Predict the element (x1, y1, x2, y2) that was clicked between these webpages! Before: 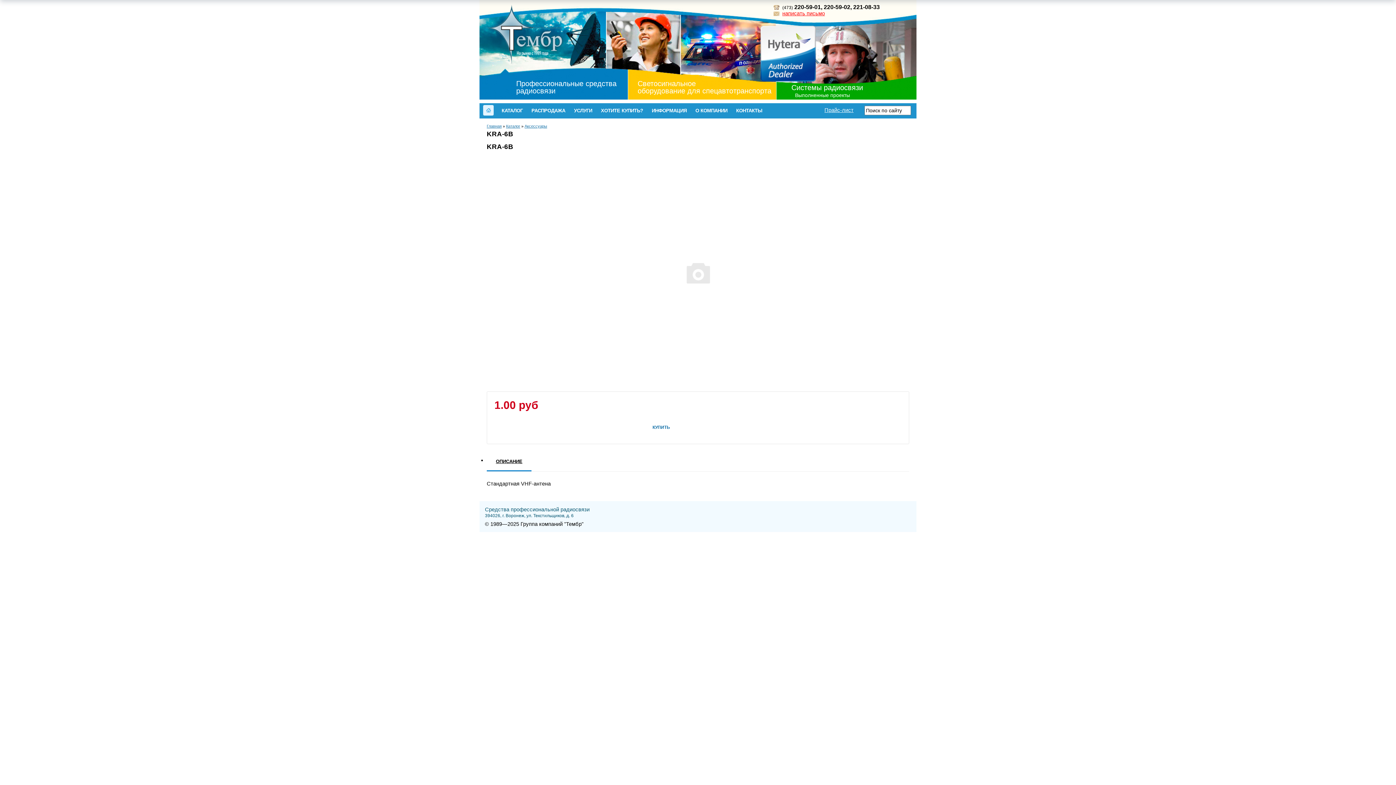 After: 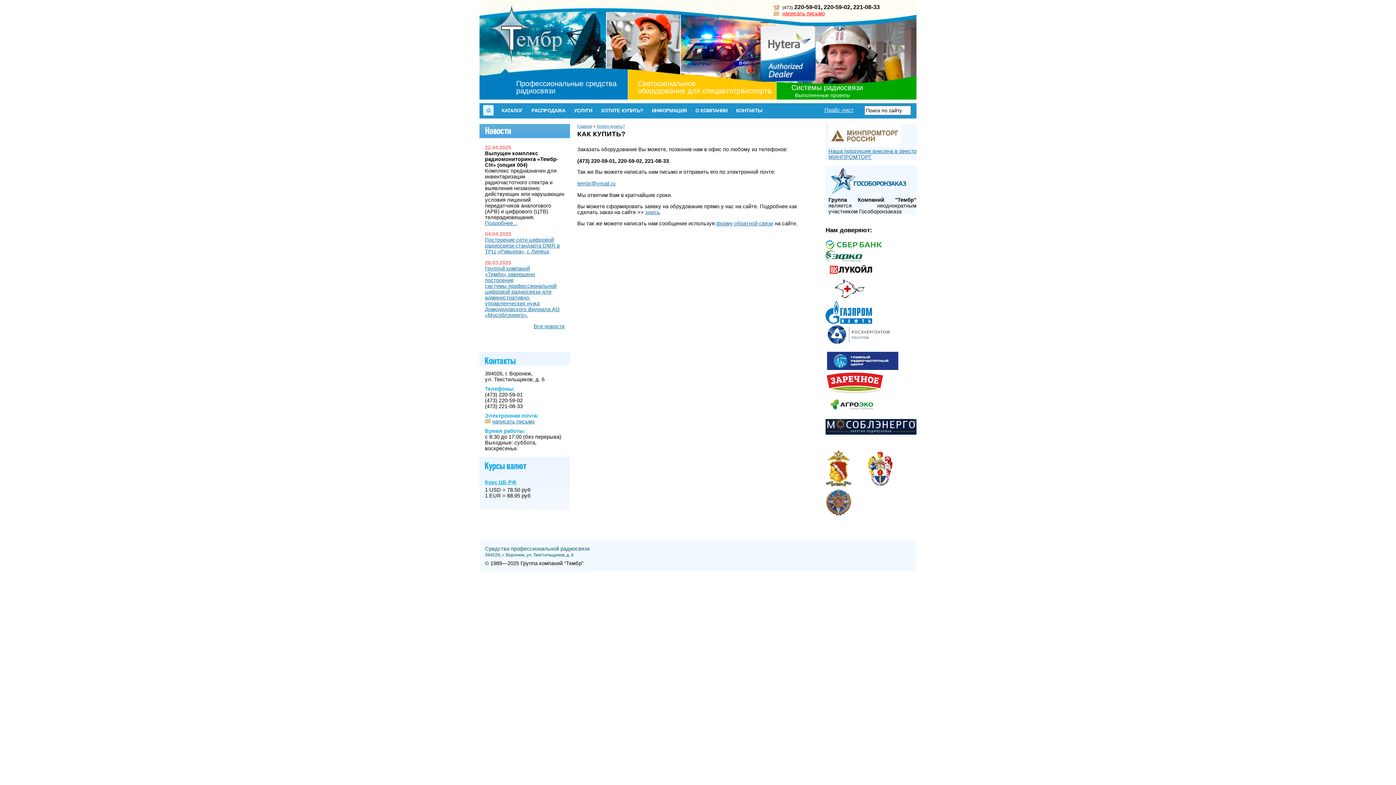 Action: bbox: (596, 103, 647, 118) label: ХОТИТЕ КУПИТЬ?